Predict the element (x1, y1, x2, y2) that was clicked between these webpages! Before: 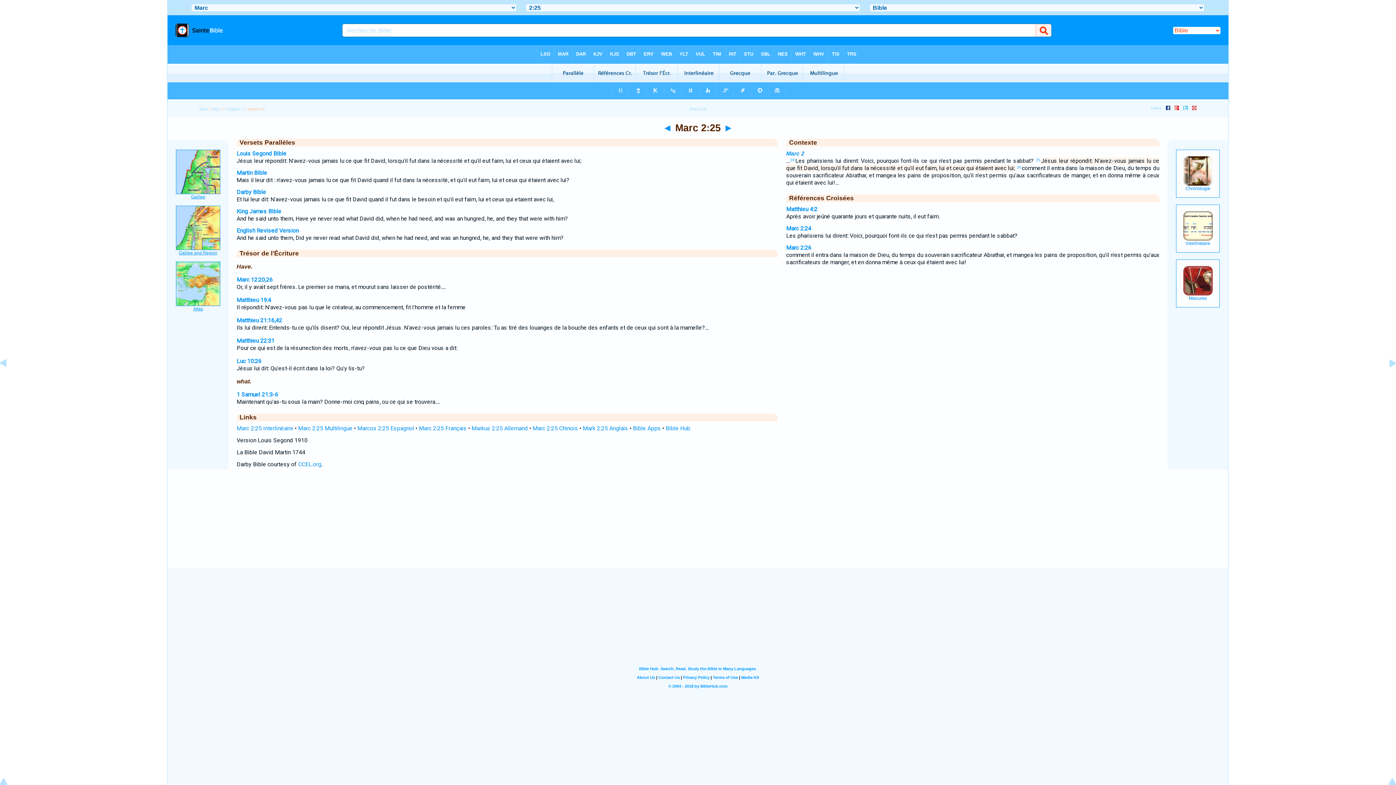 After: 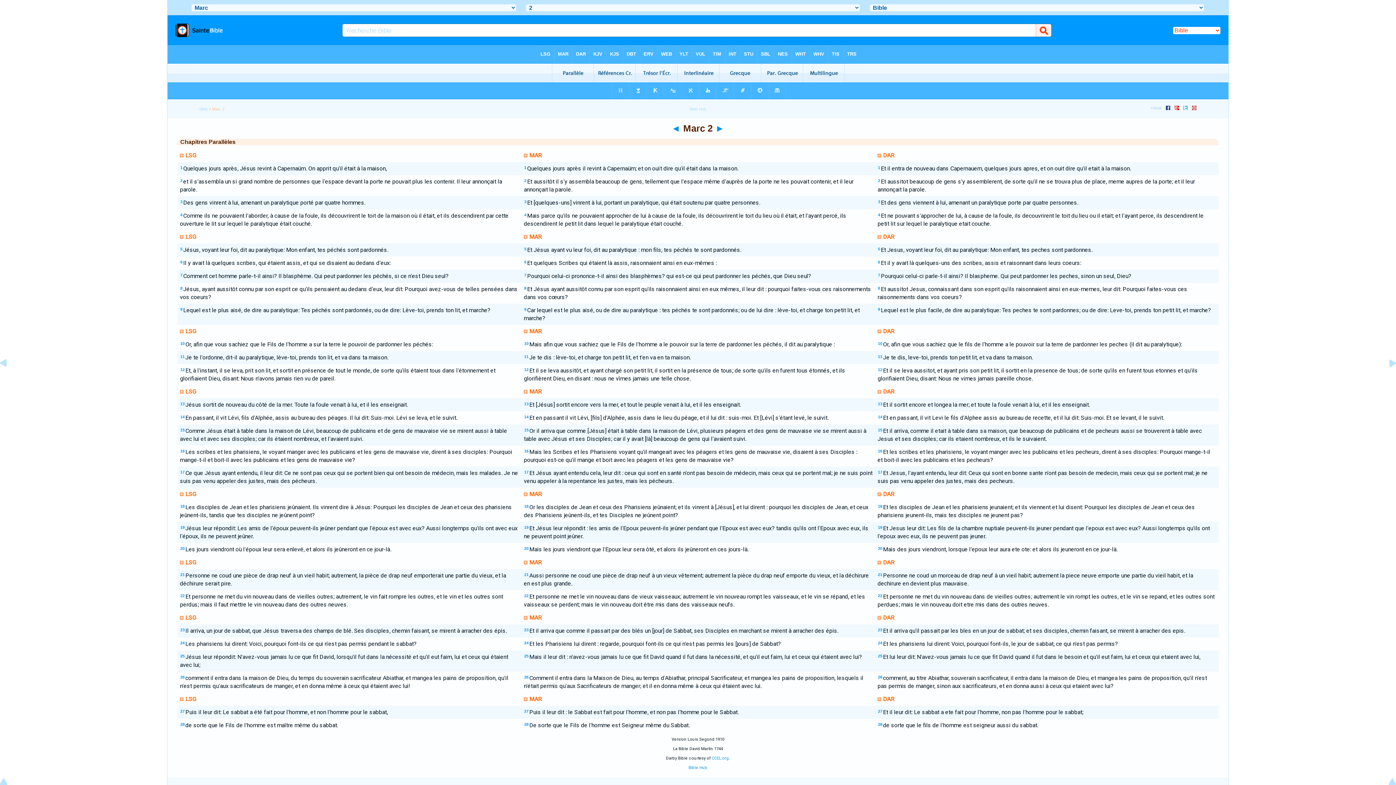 Action: label: Chapitre 2 bbox: (225, 106, 243, 111)